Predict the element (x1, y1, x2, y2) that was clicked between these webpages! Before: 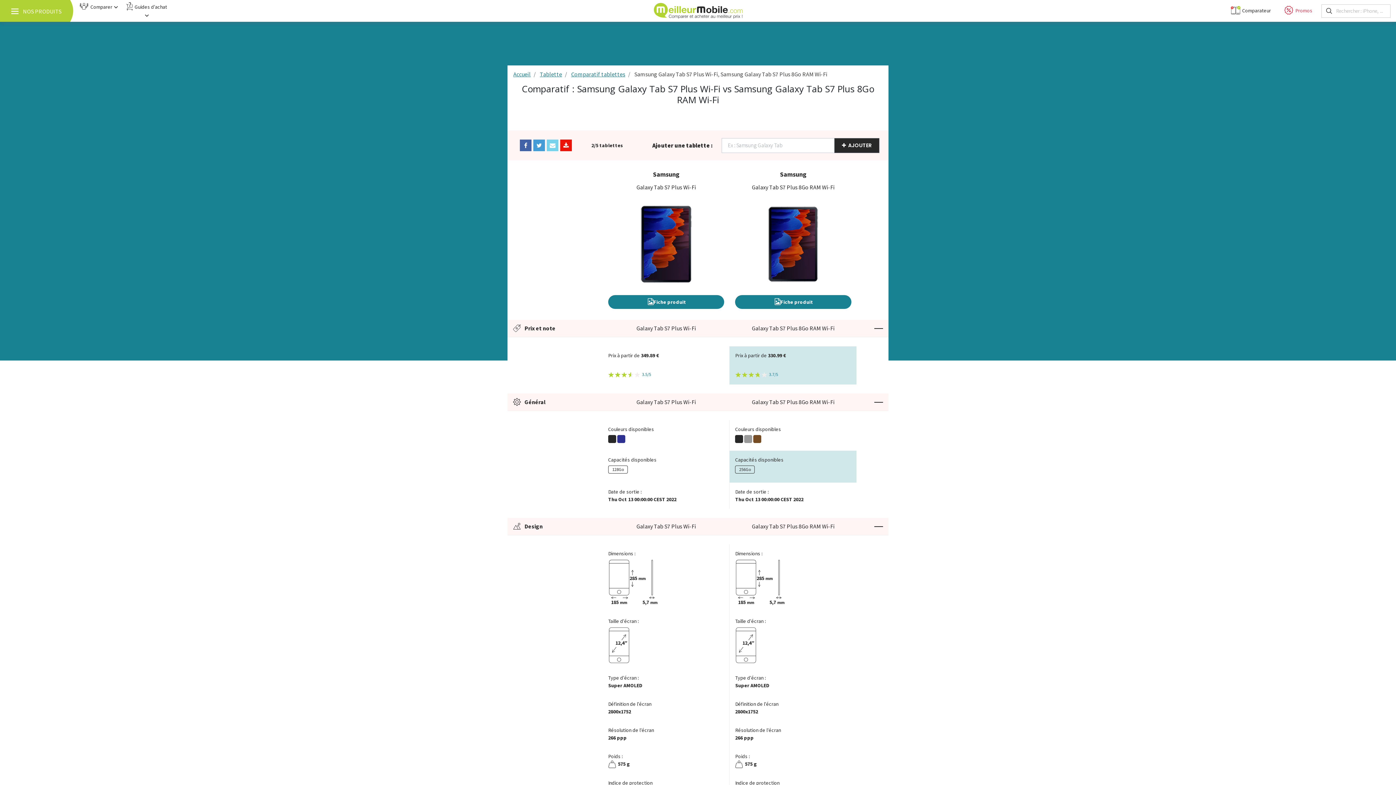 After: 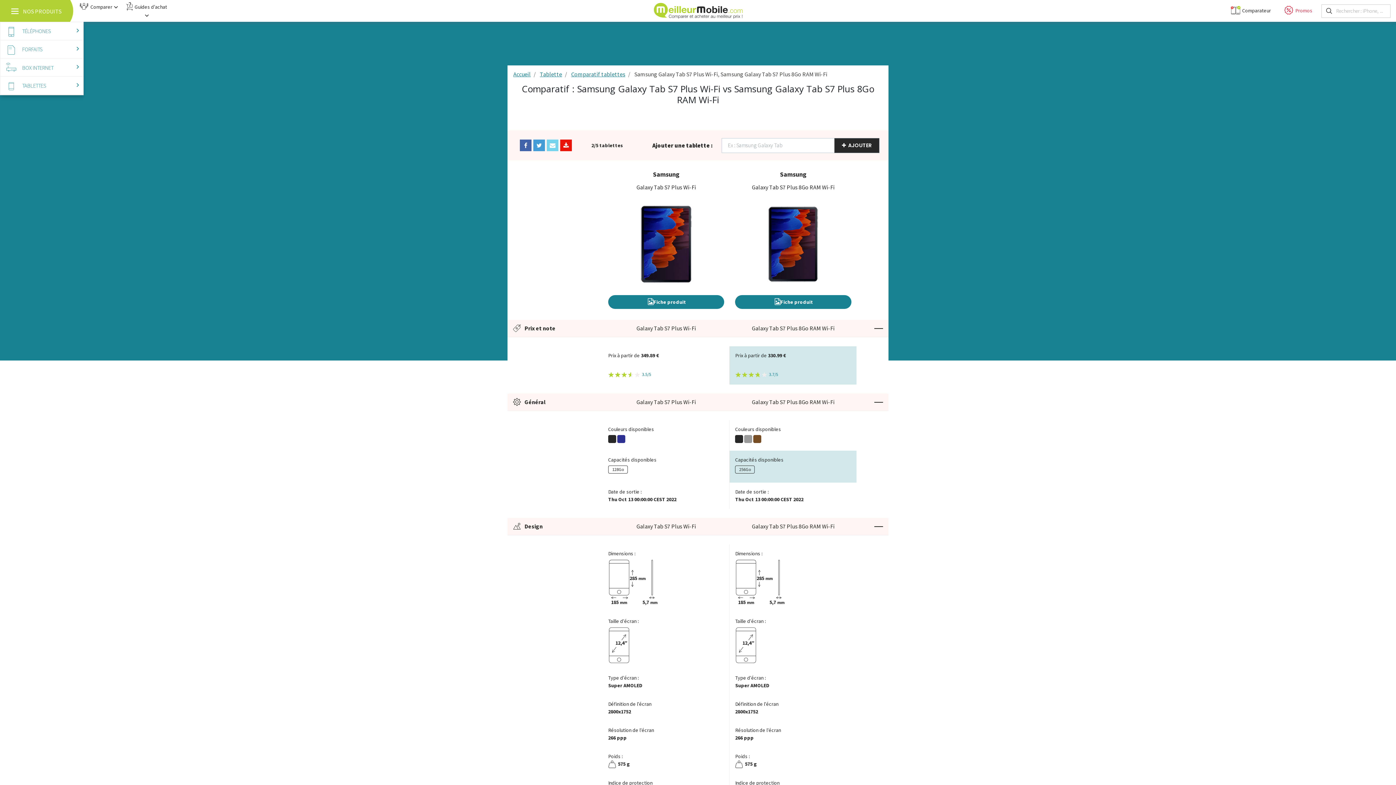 Action: label: Toggle navigation bbox: (0, 0, 74, 21)